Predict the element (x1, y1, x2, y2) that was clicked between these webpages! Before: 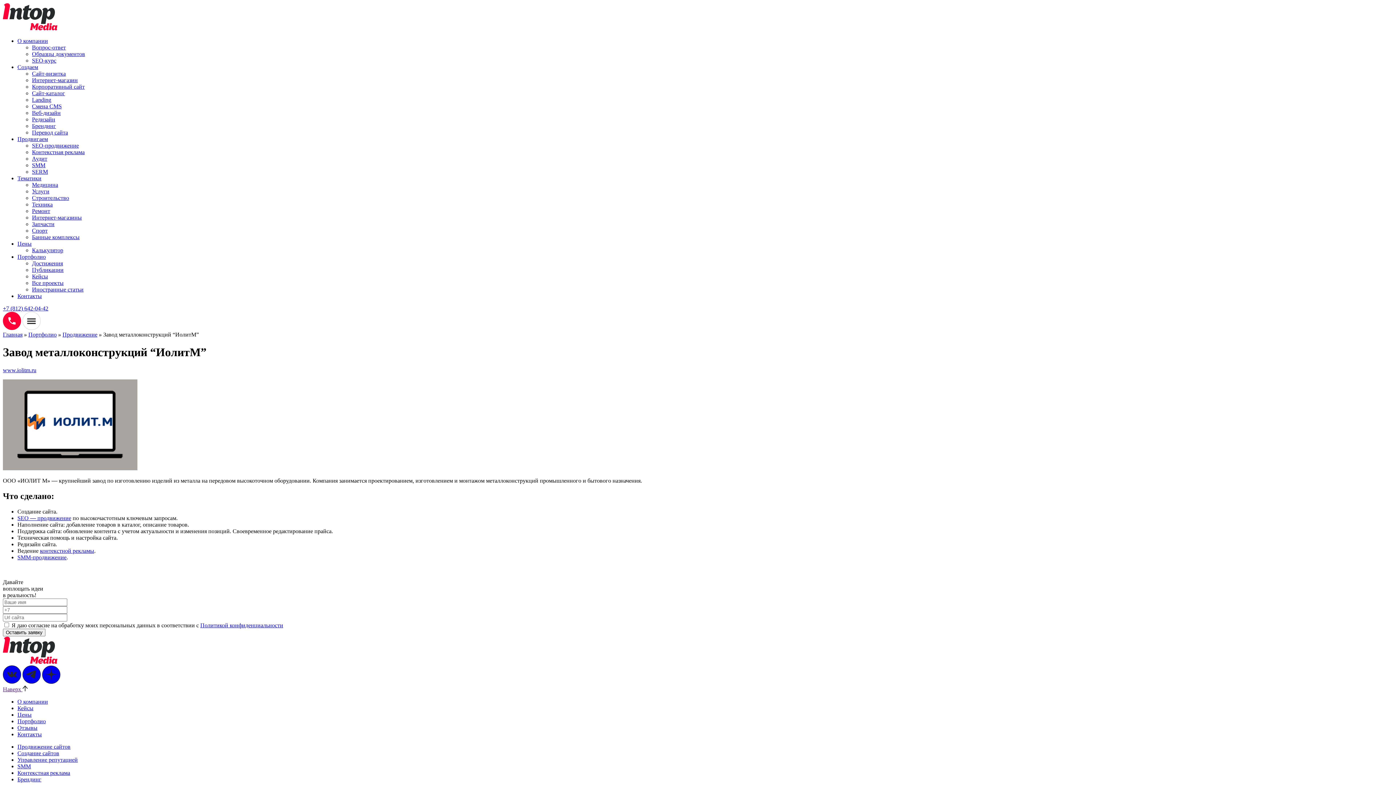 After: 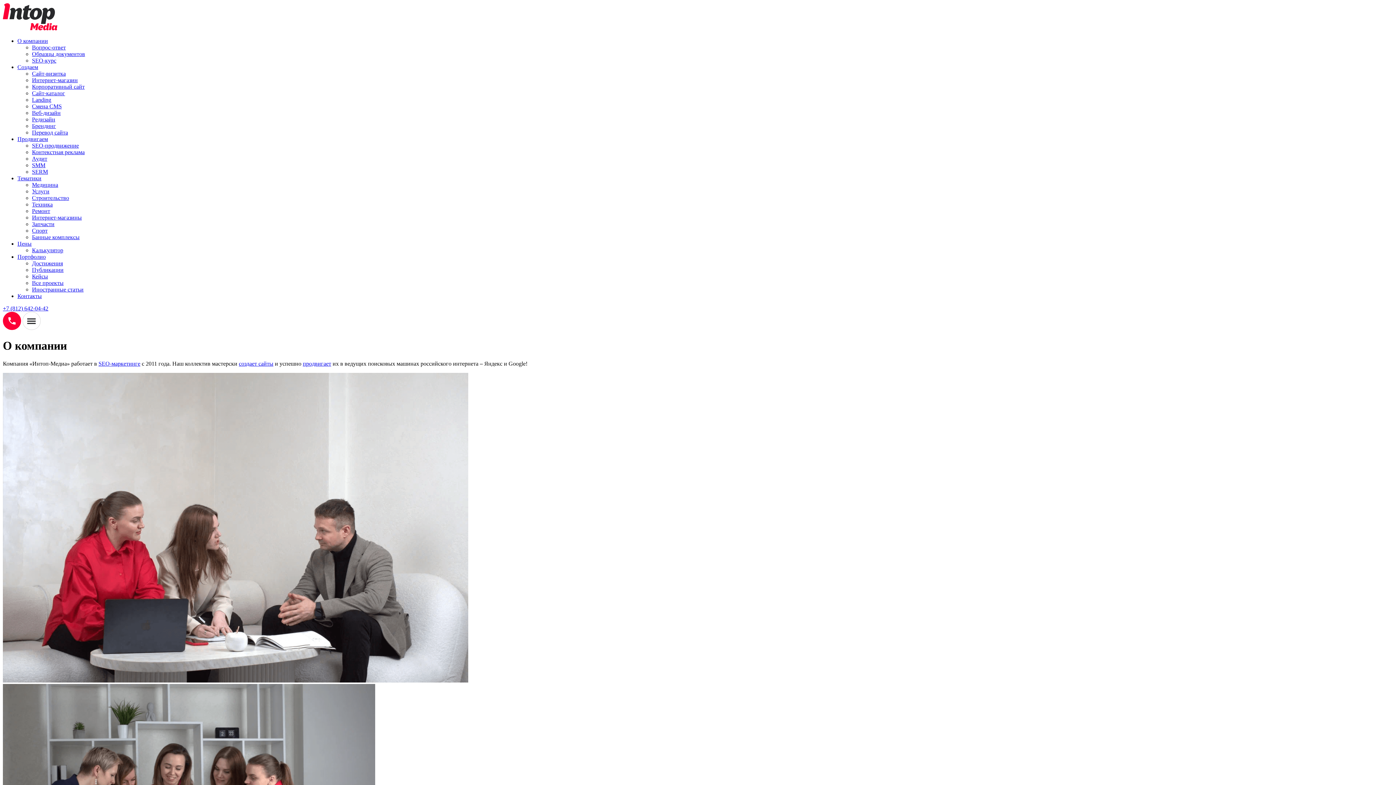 Action: bbox: (17, 37, 48, 44) label: О компании